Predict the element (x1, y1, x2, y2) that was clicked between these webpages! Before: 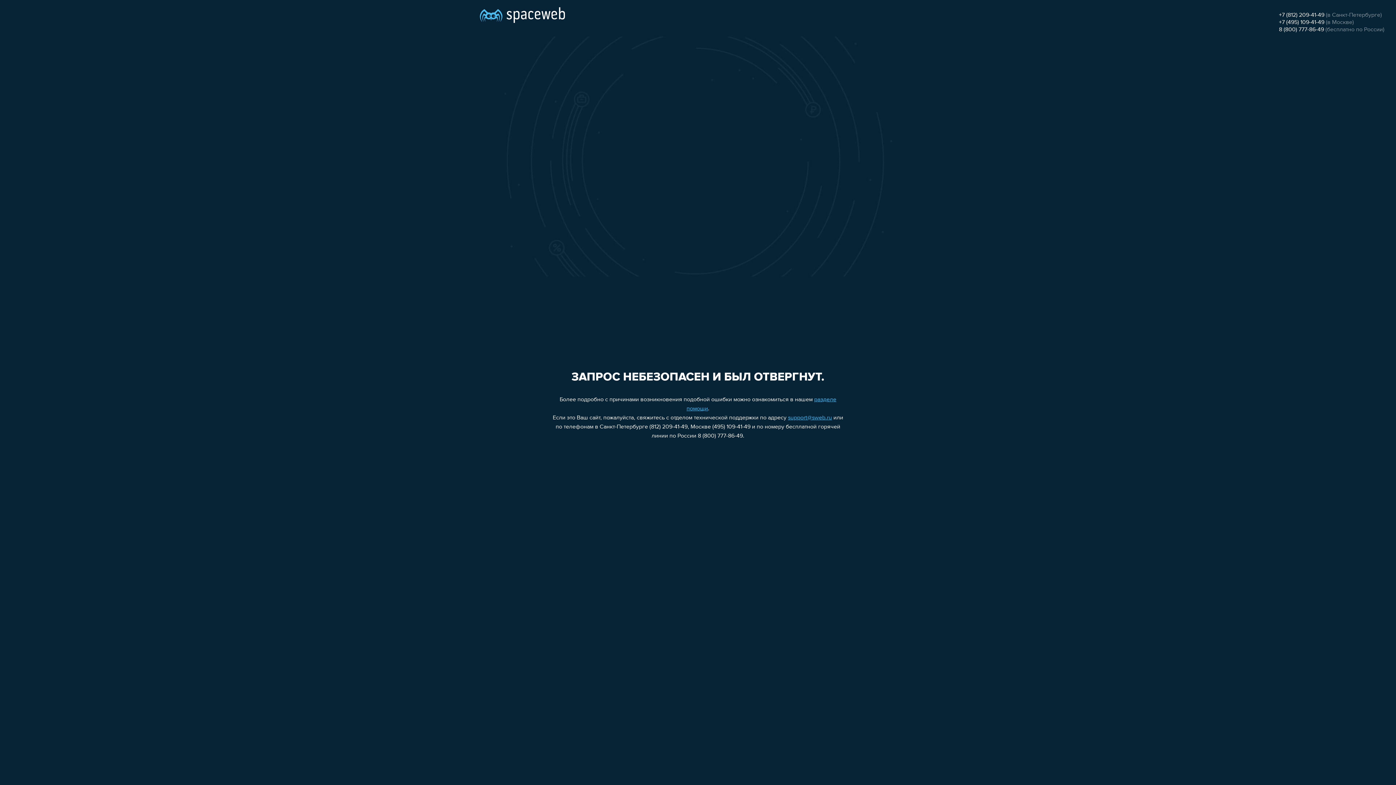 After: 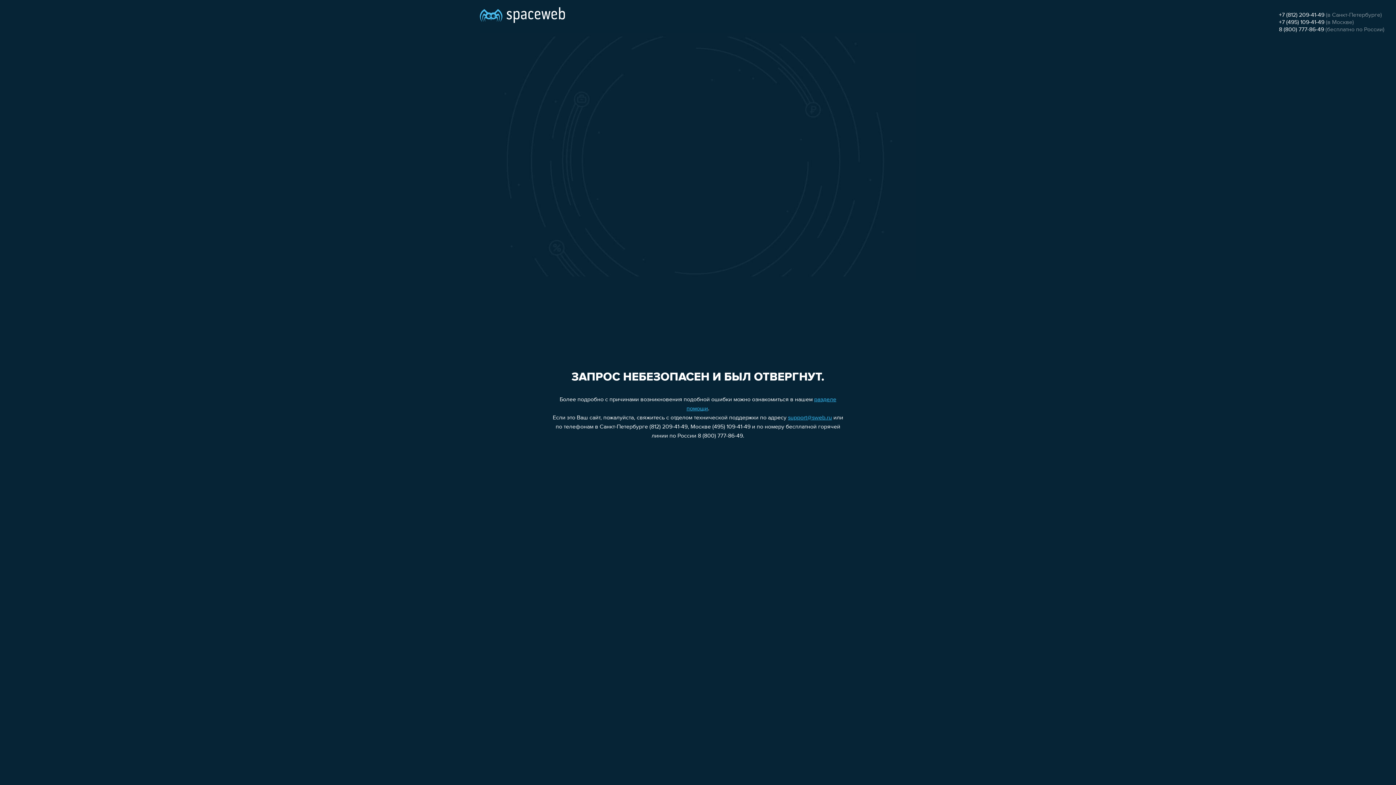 Action: bbox: (1279, 26, 1324, 32) label: 8 (800) 777-86-49